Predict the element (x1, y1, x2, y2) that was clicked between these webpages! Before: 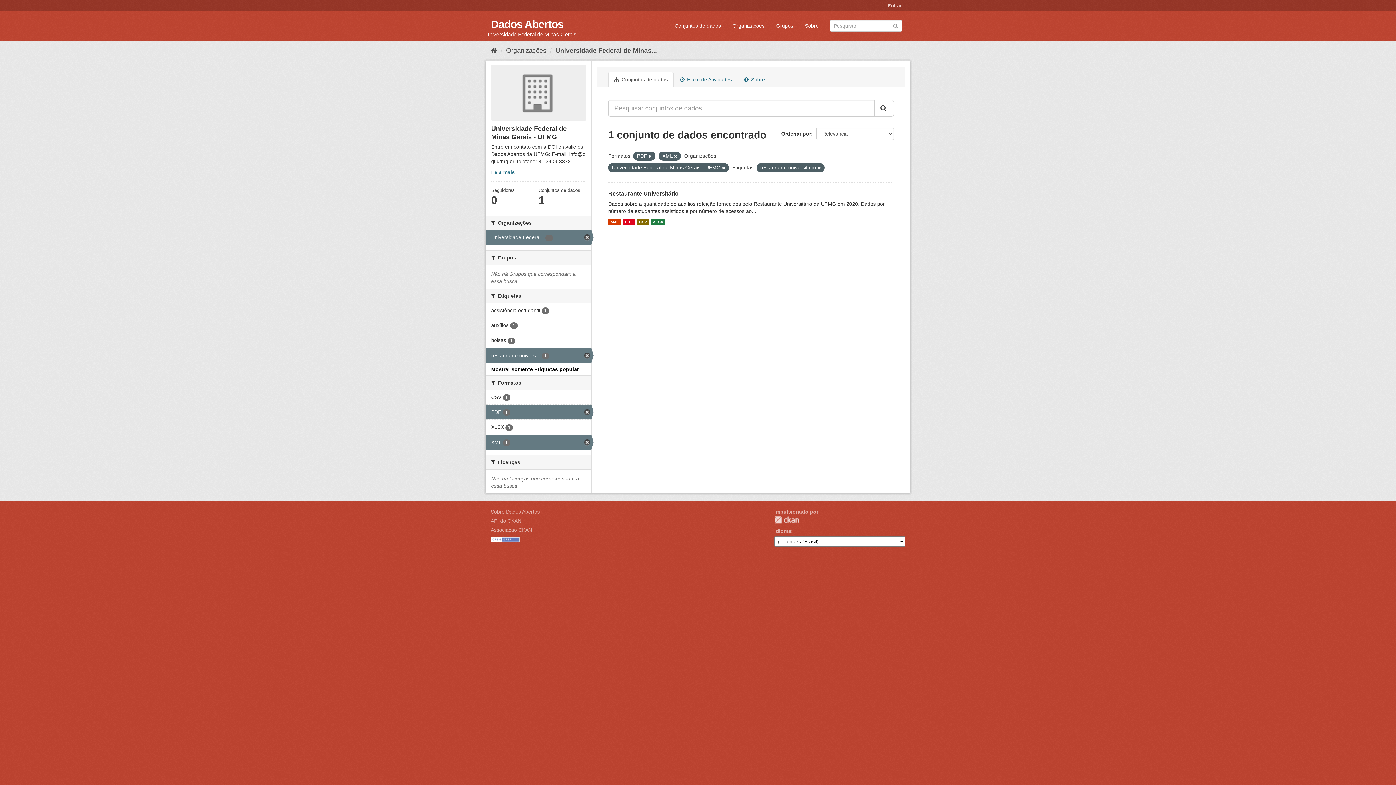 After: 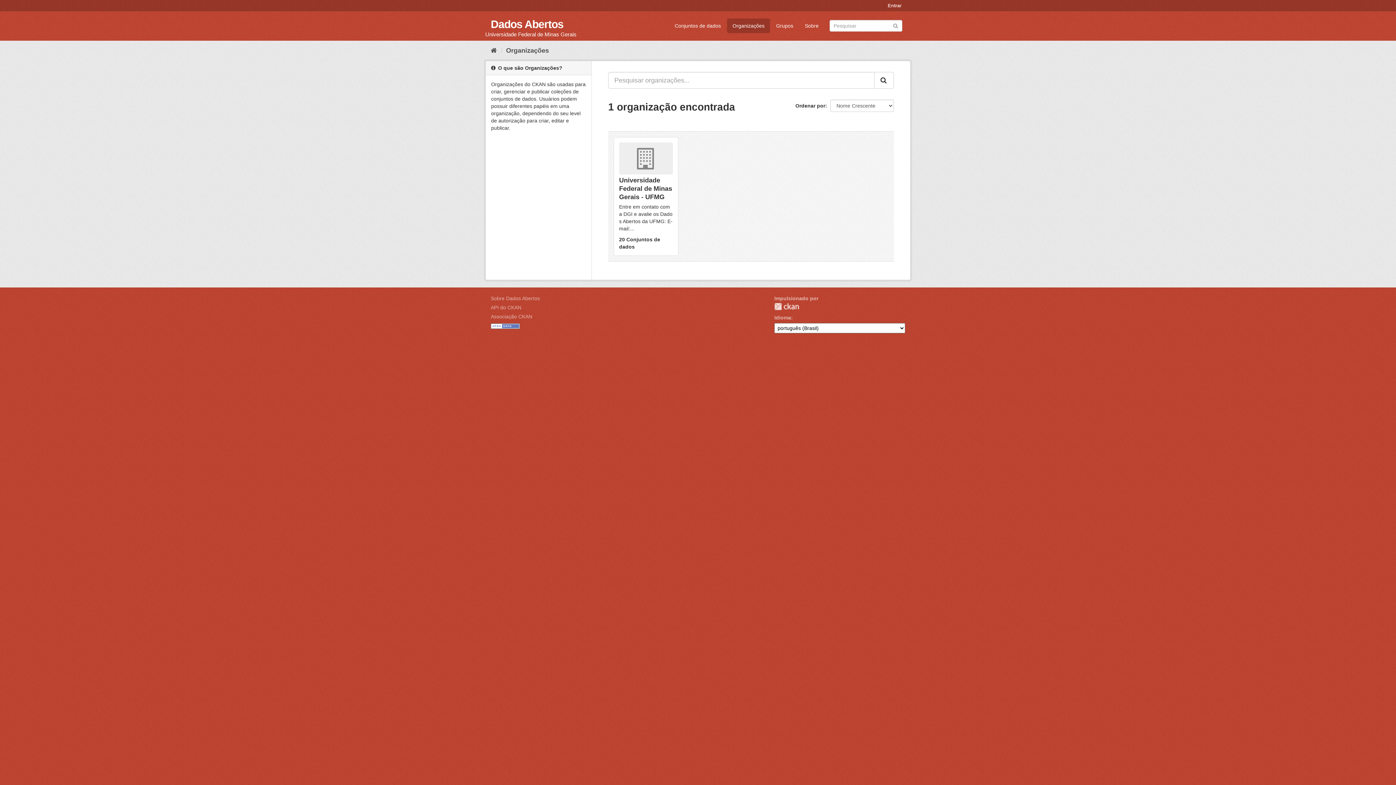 Action: bbox: (727, 18, 770, 33) label: Organizações